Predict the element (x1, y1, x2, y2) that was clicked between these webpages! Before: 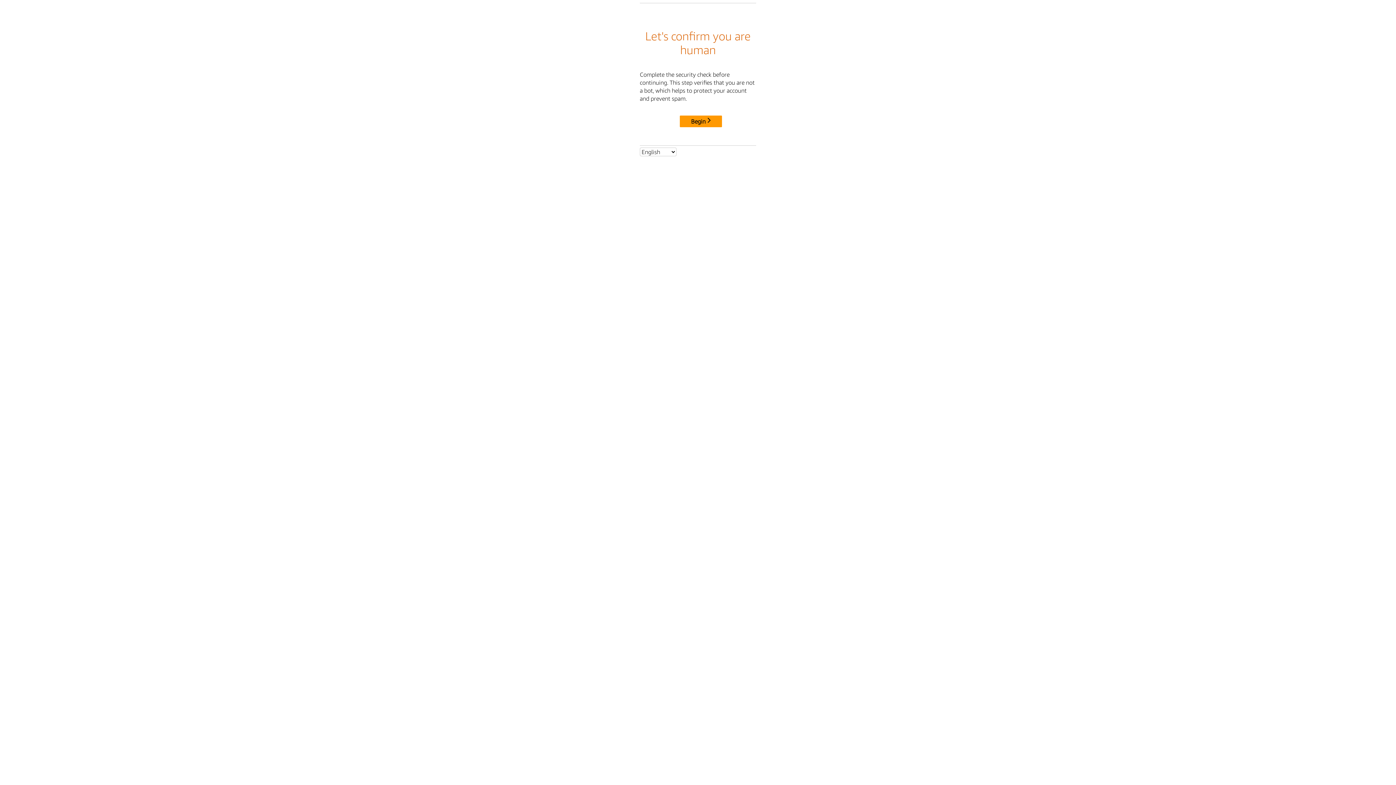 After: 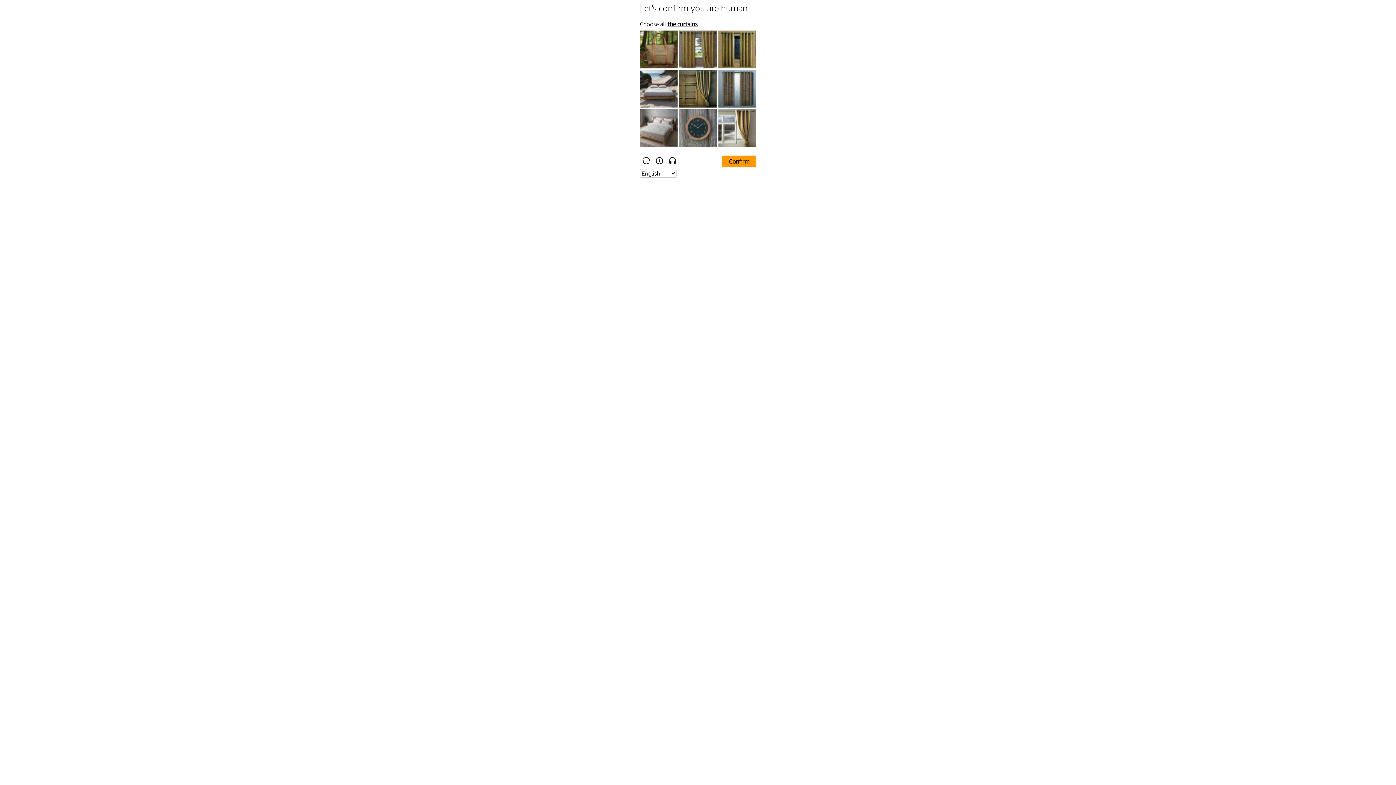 Action: bbox: (680, 115, 722, 127) label: Begin